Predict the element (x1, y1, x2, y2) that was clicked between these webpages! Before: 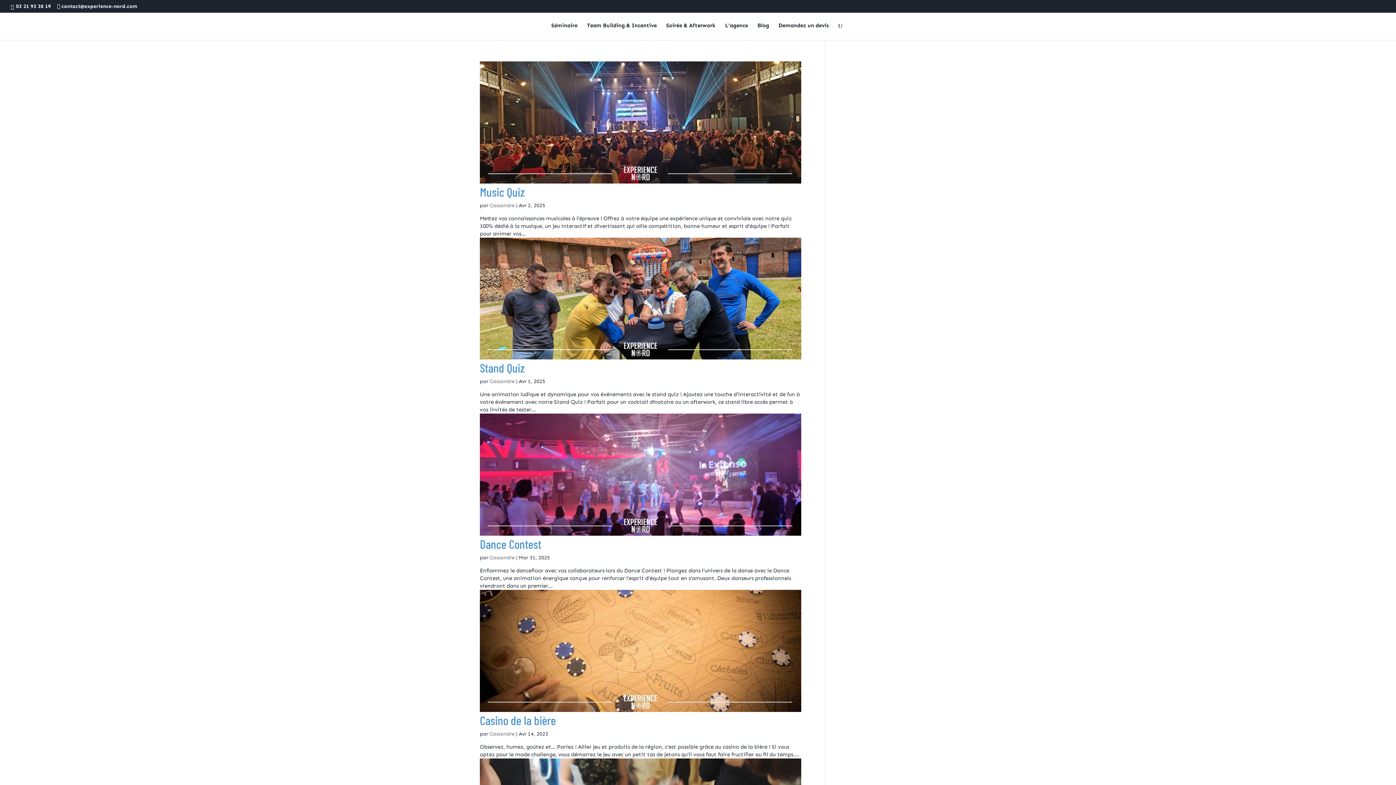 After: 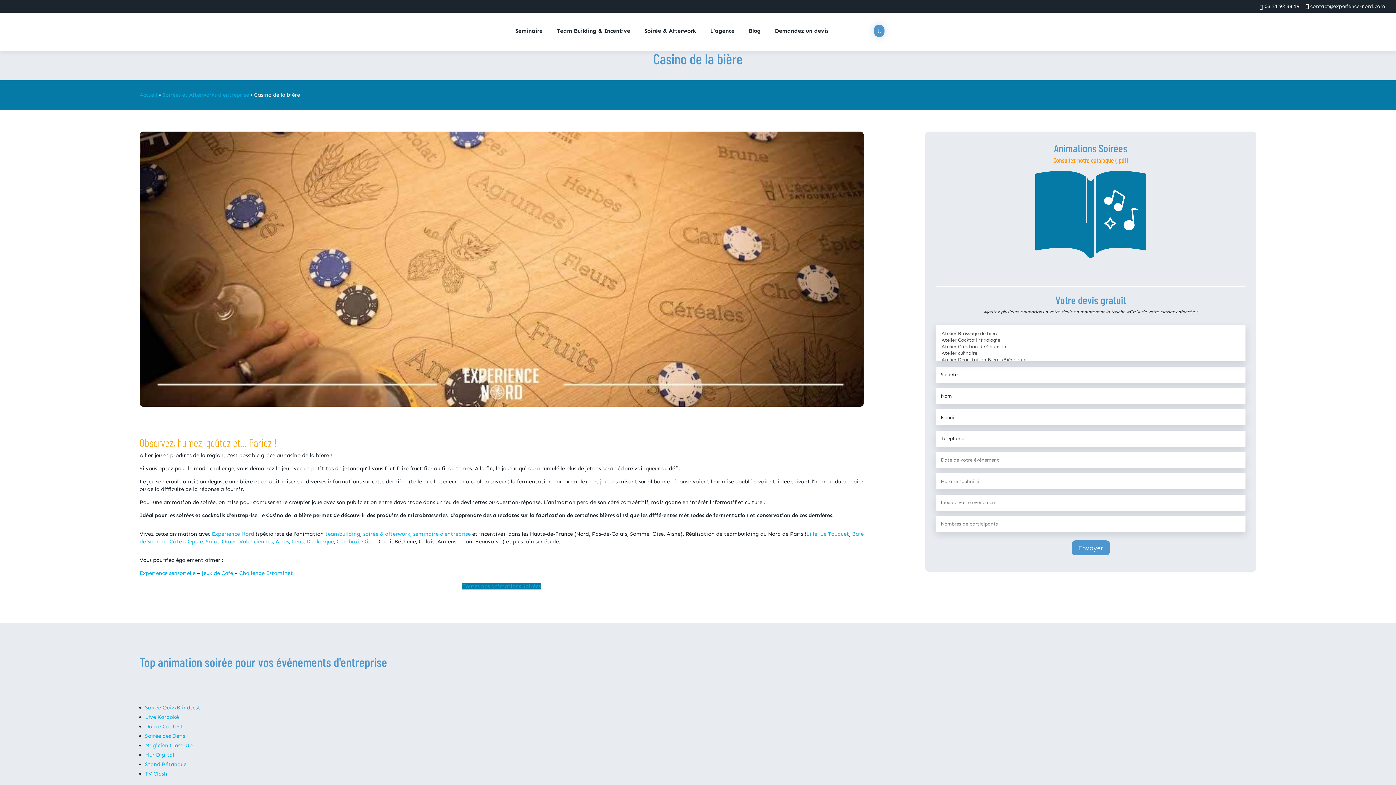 Action: bbox: (480, 713, 556, 727) label: Casino de la bière